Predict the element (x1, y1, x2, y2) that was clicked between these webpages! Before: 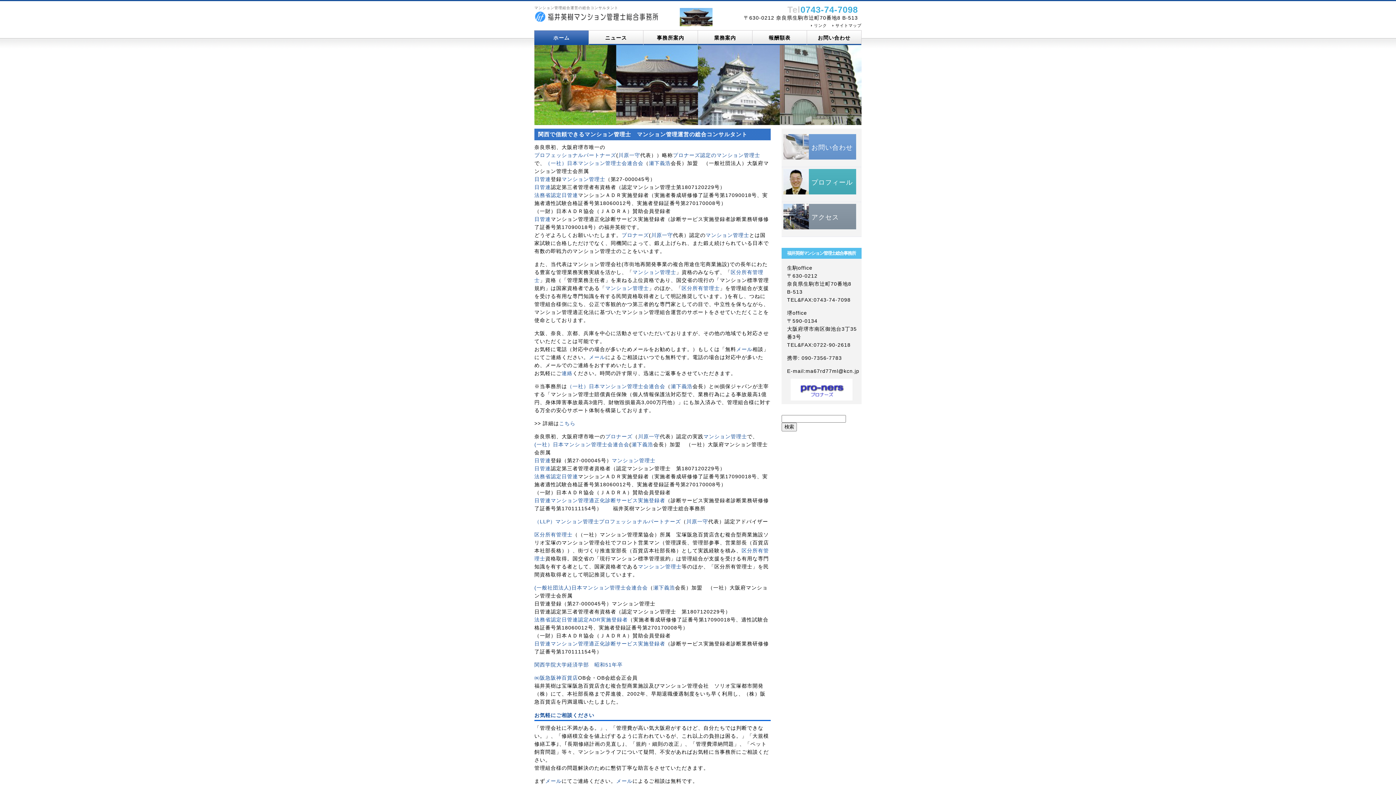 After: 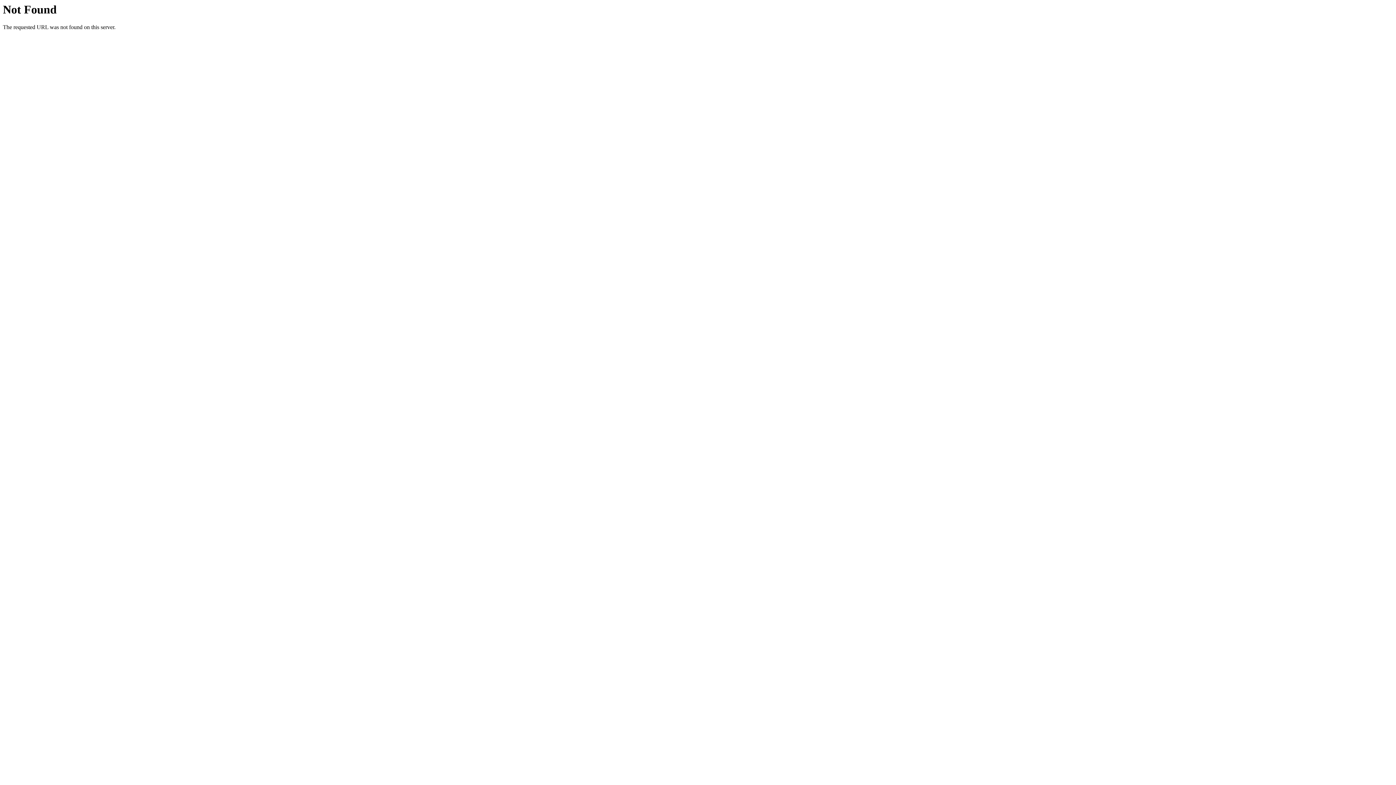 Action: bbox: (686, 518, 708, 524) label: 川原一守